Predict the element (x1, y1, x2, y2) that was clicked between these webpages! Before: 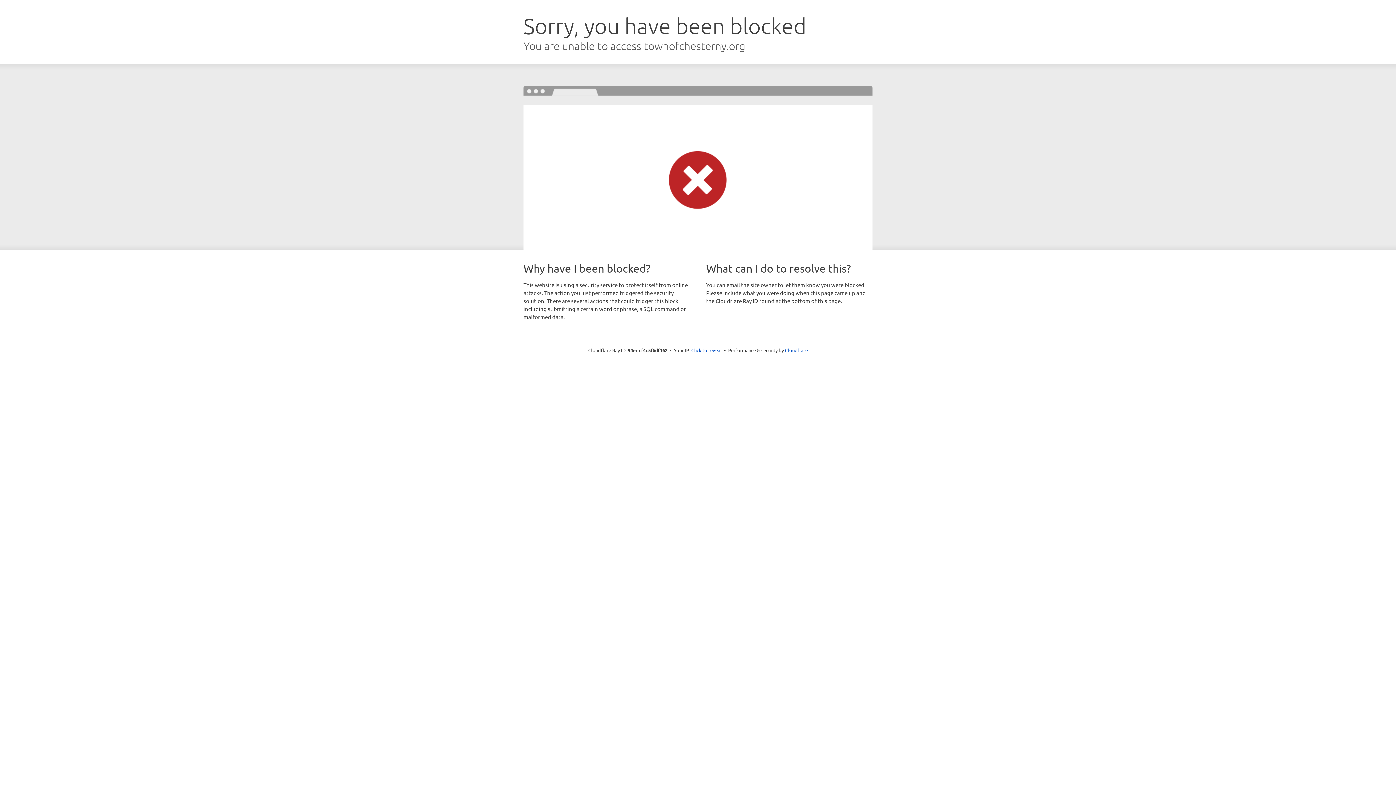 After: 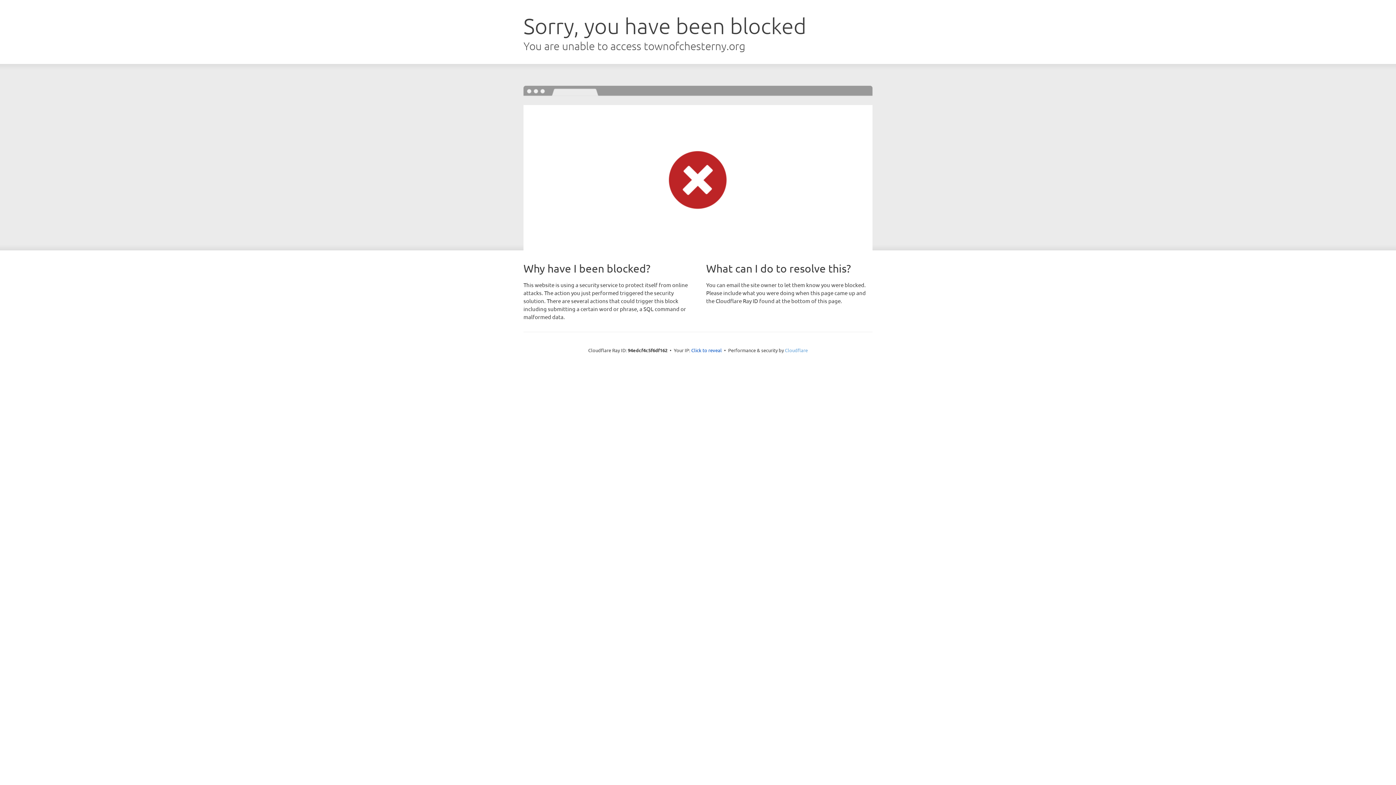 Action: bbox: (785, 347, 808, 353) label: Cloudflare